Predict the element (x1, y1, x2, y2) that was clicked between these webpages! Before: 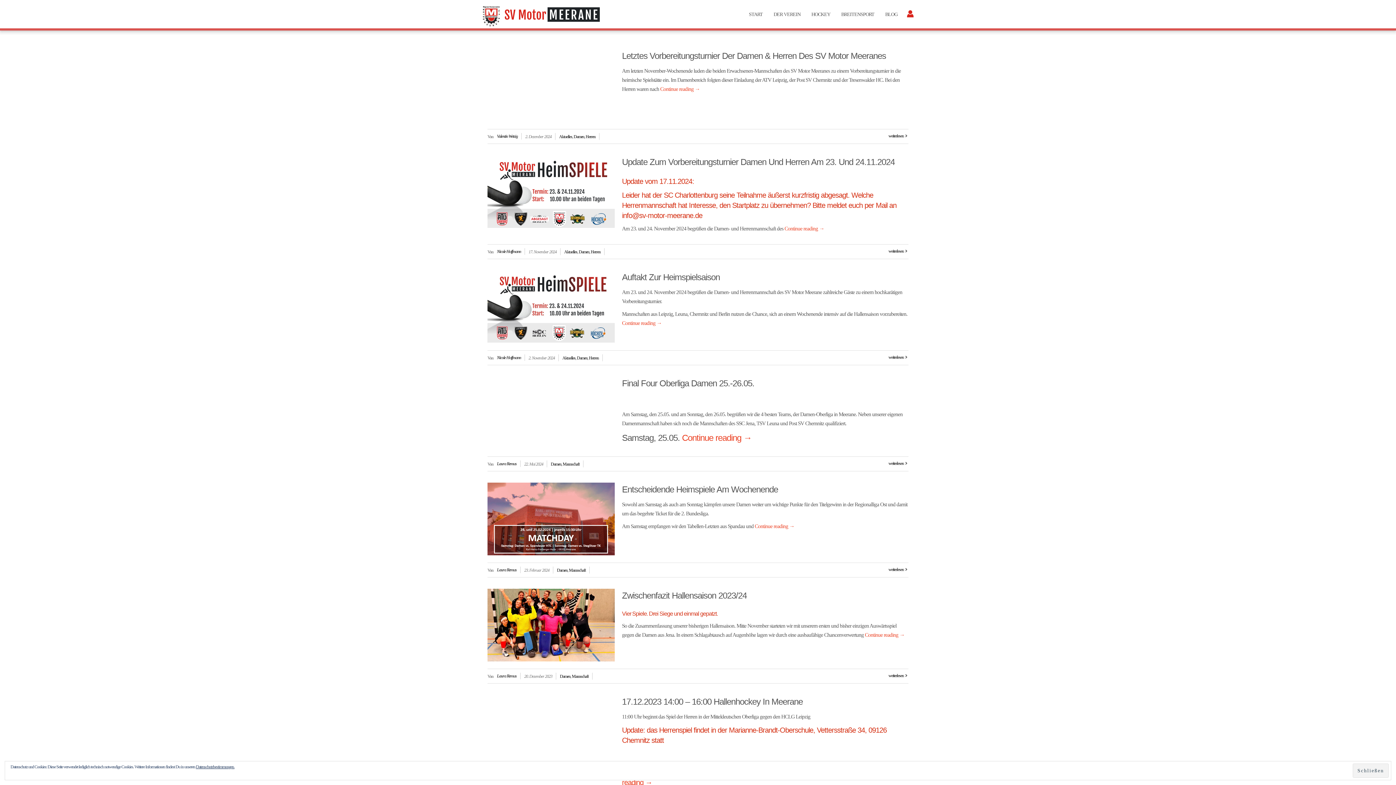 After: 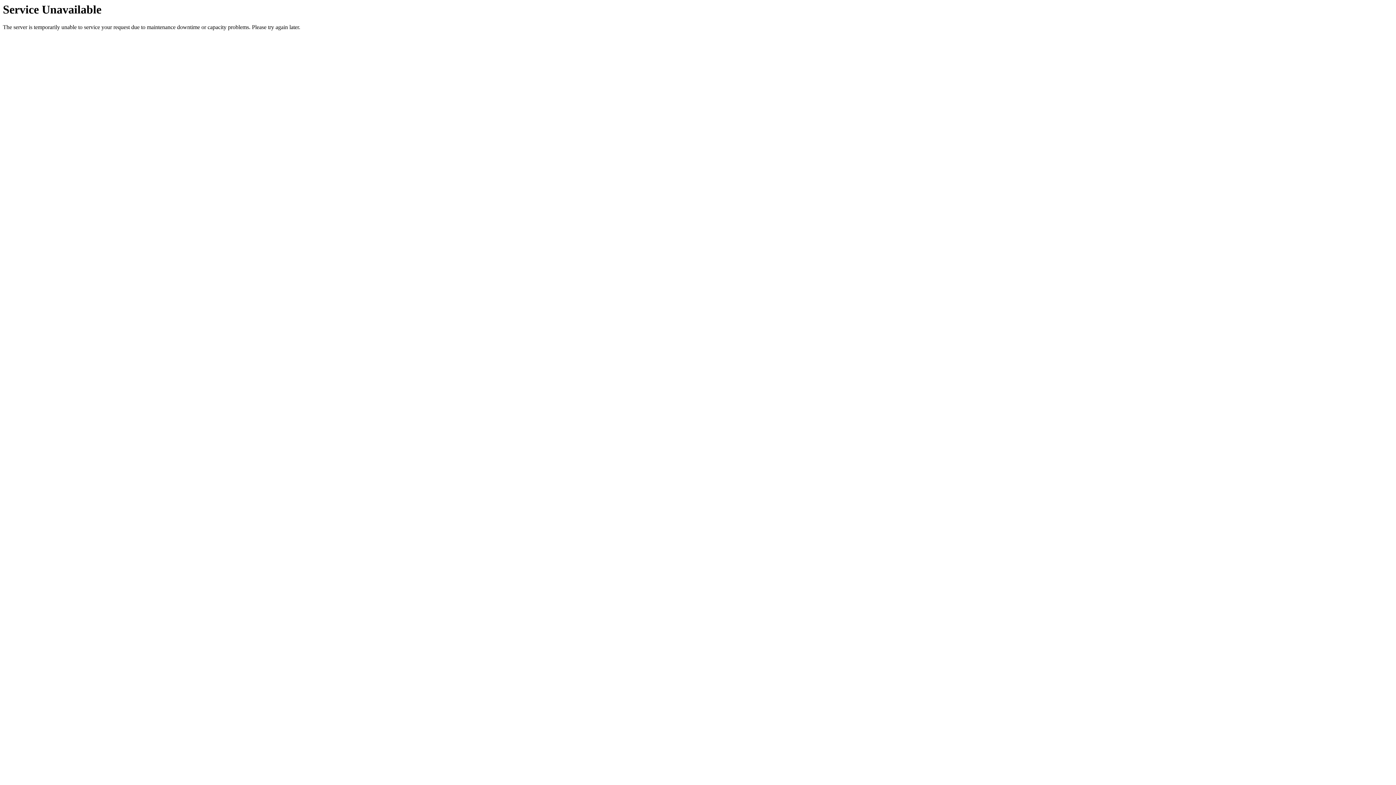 Action: label: Laura Remus bbox: (497, 673, 516, 678)